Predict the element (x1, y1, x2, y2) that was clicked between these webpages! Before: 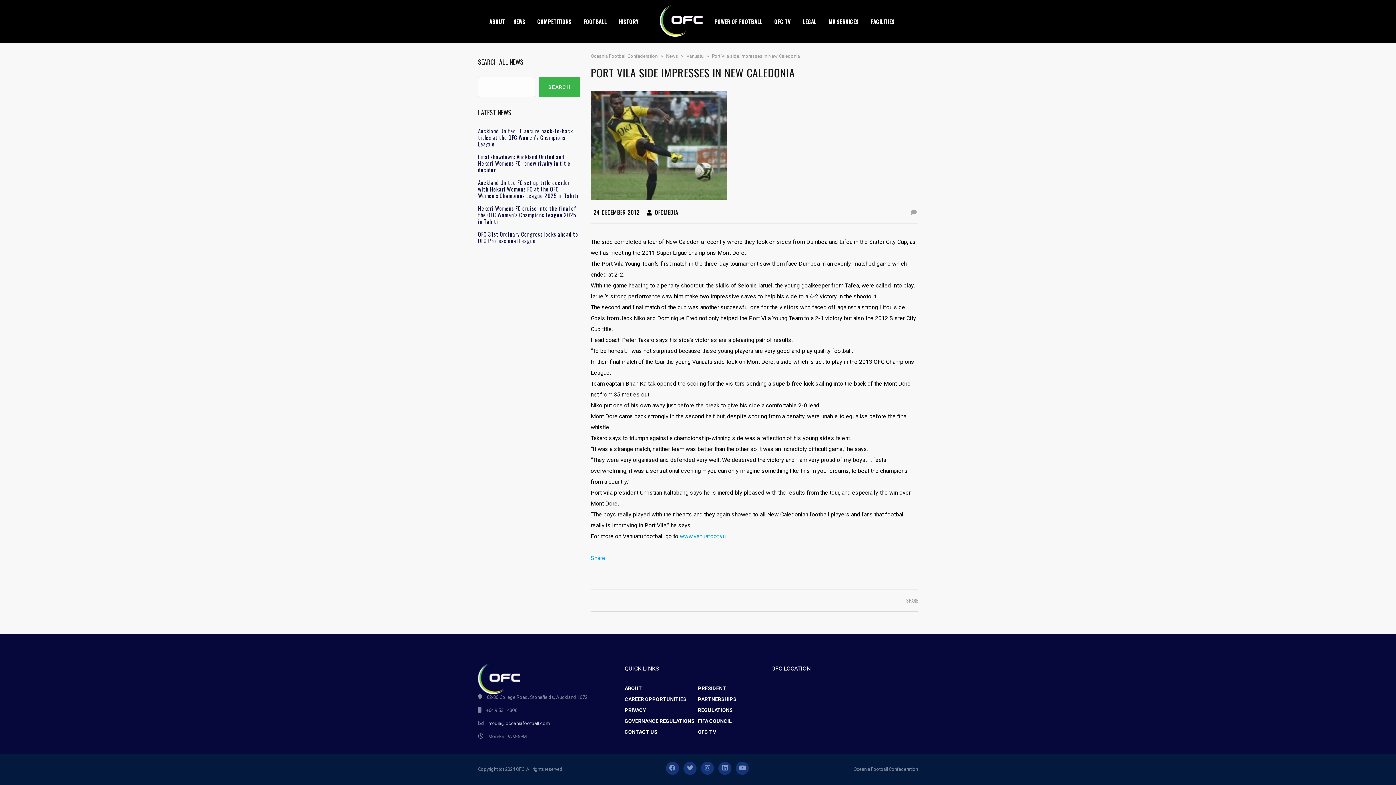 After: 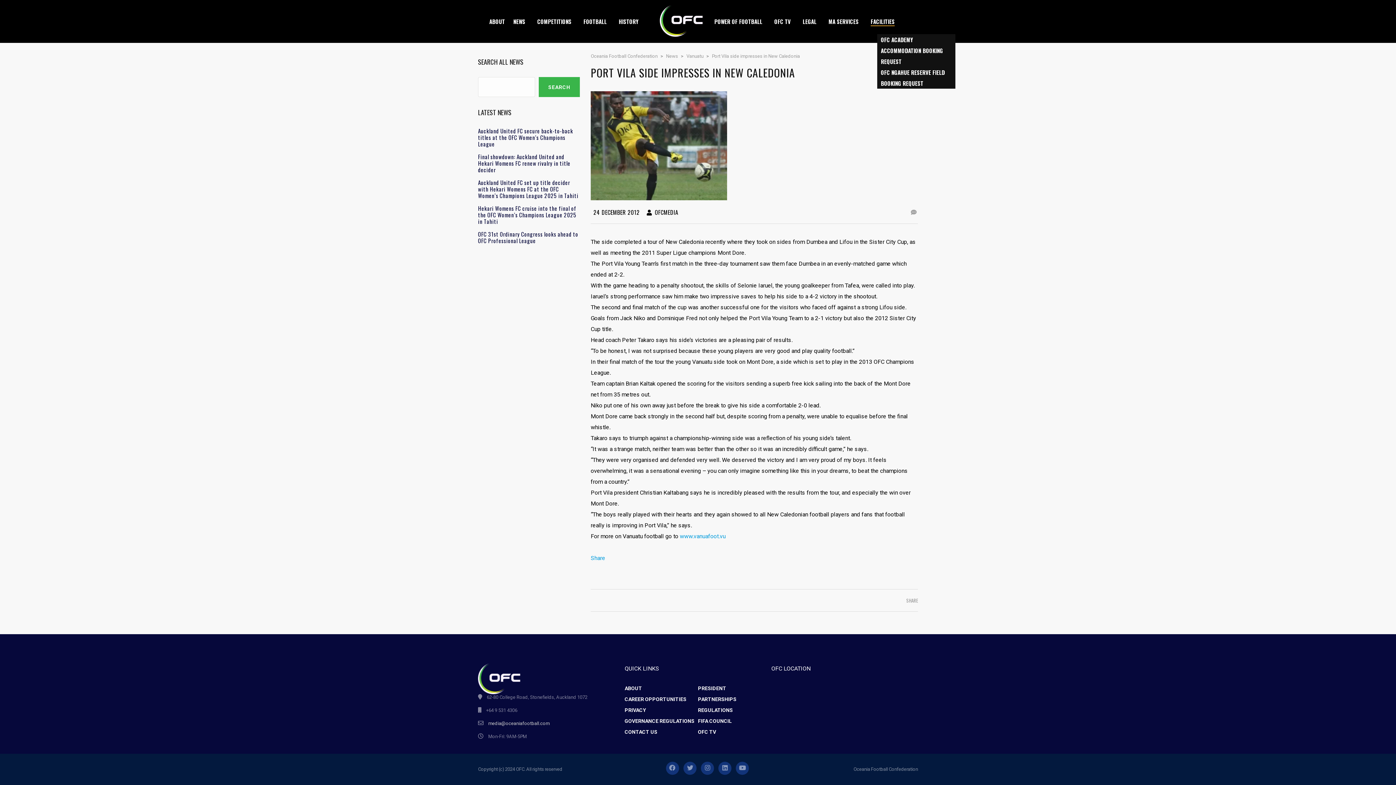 Action: bbox: (870, 8, 905, 34) label: FACILITIES